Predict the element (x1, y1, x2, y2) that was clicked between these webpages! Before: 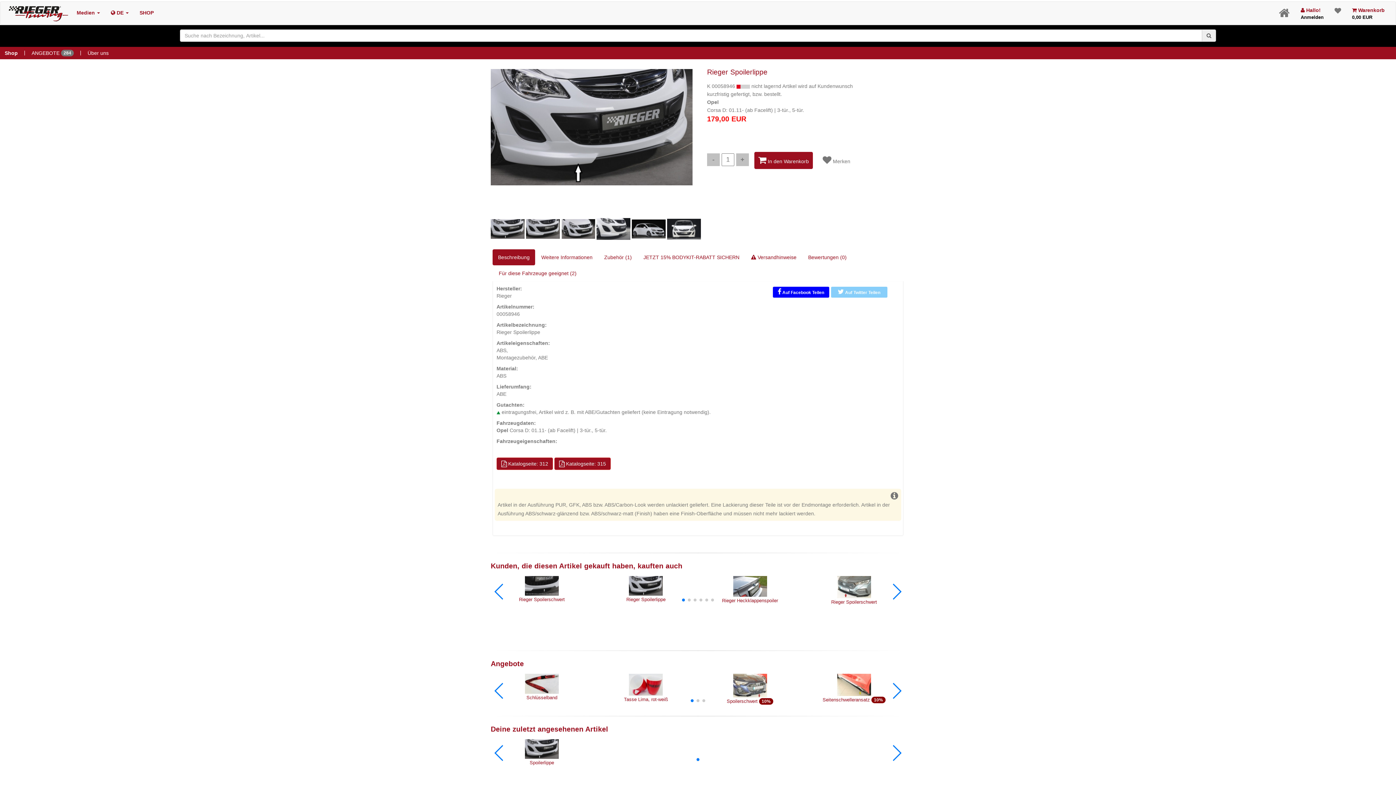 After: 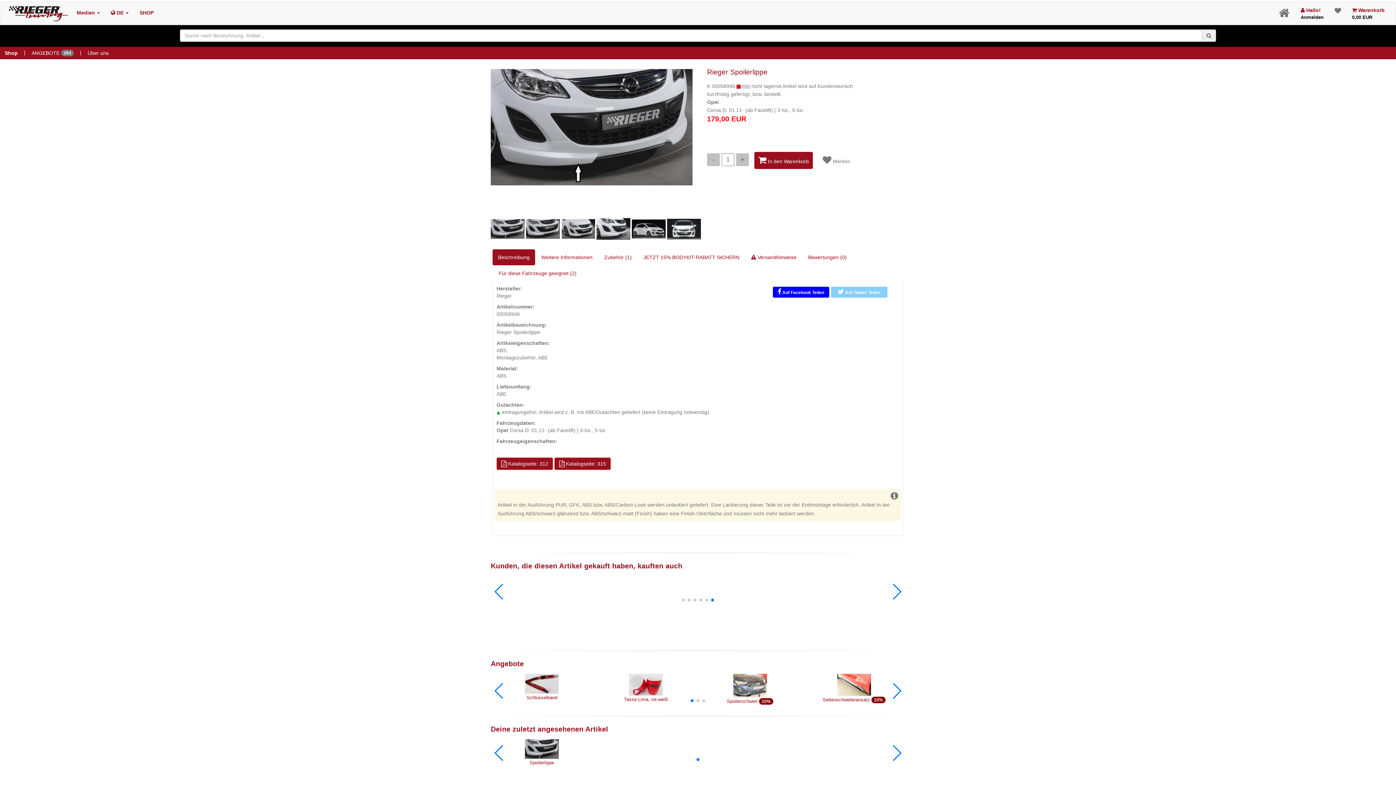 Action: bbox: (711, 599, 714, 601) label: Go to slide 6